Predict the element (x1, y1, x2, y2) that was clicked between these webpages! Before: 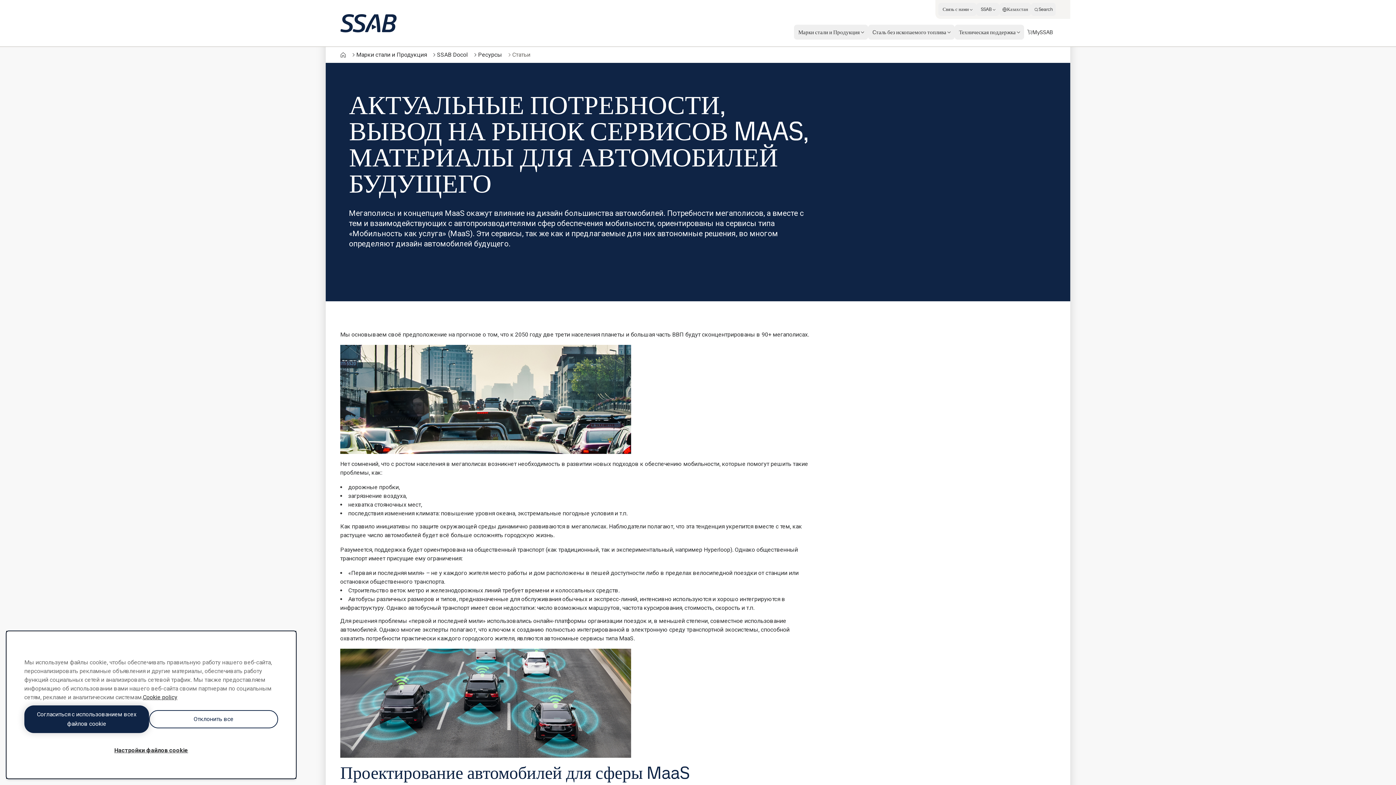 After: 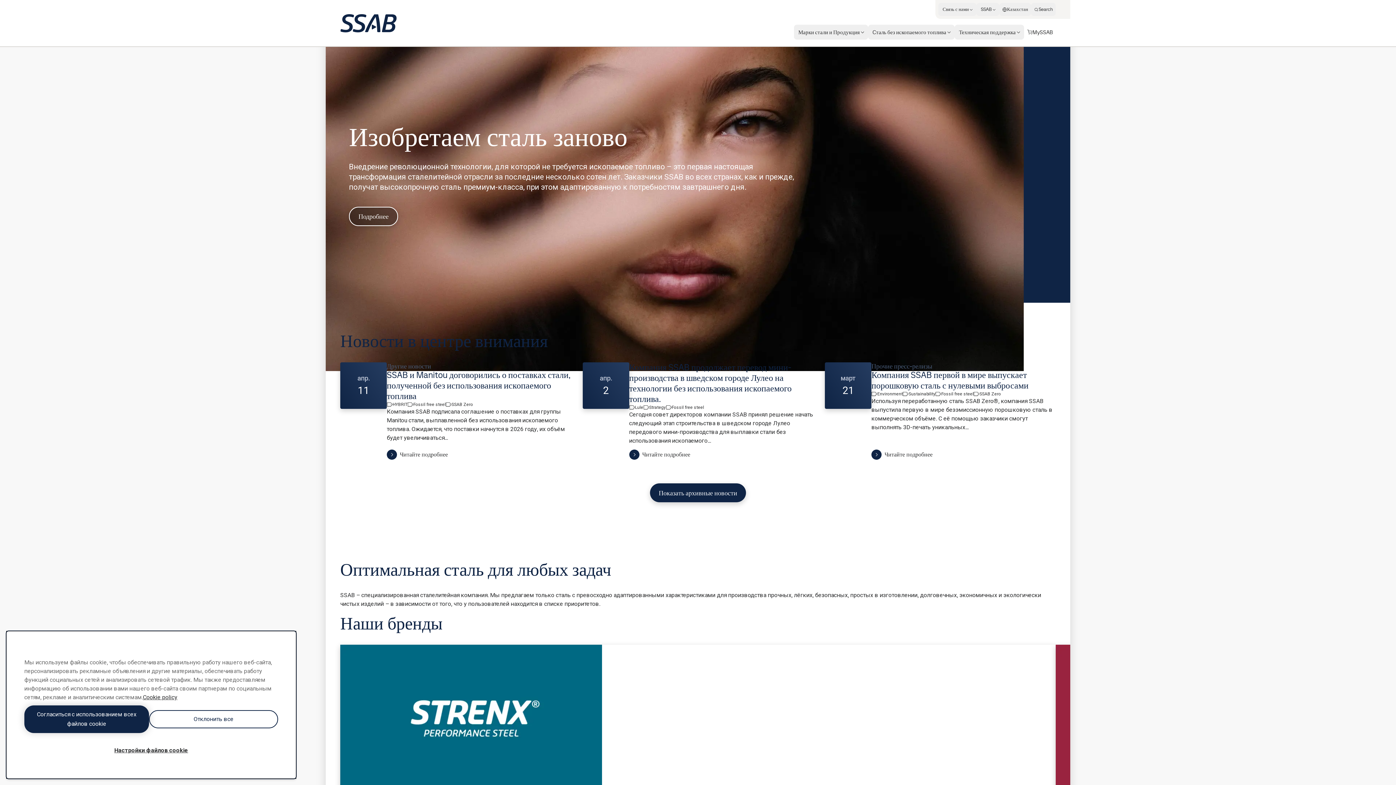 Action: bbox: (340, 52, 346, 57)